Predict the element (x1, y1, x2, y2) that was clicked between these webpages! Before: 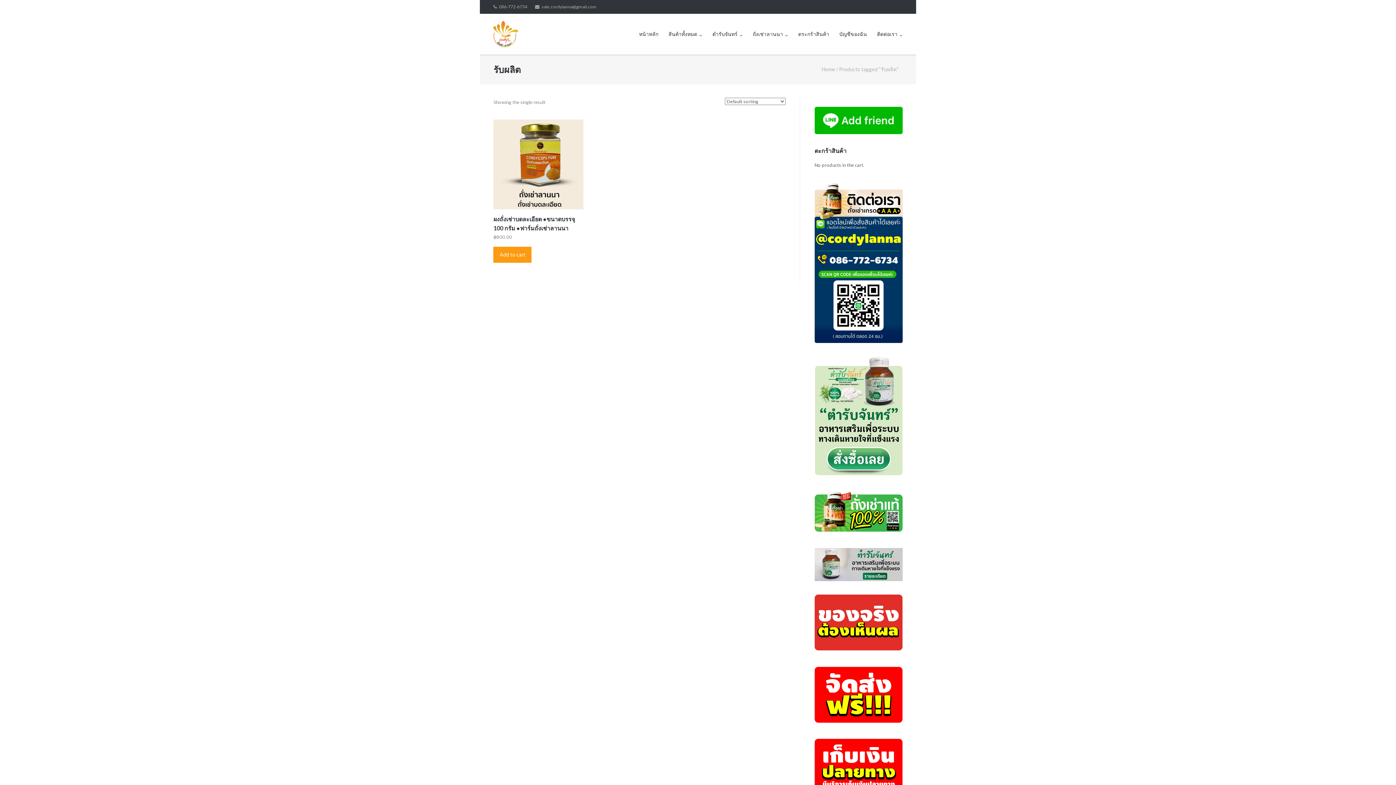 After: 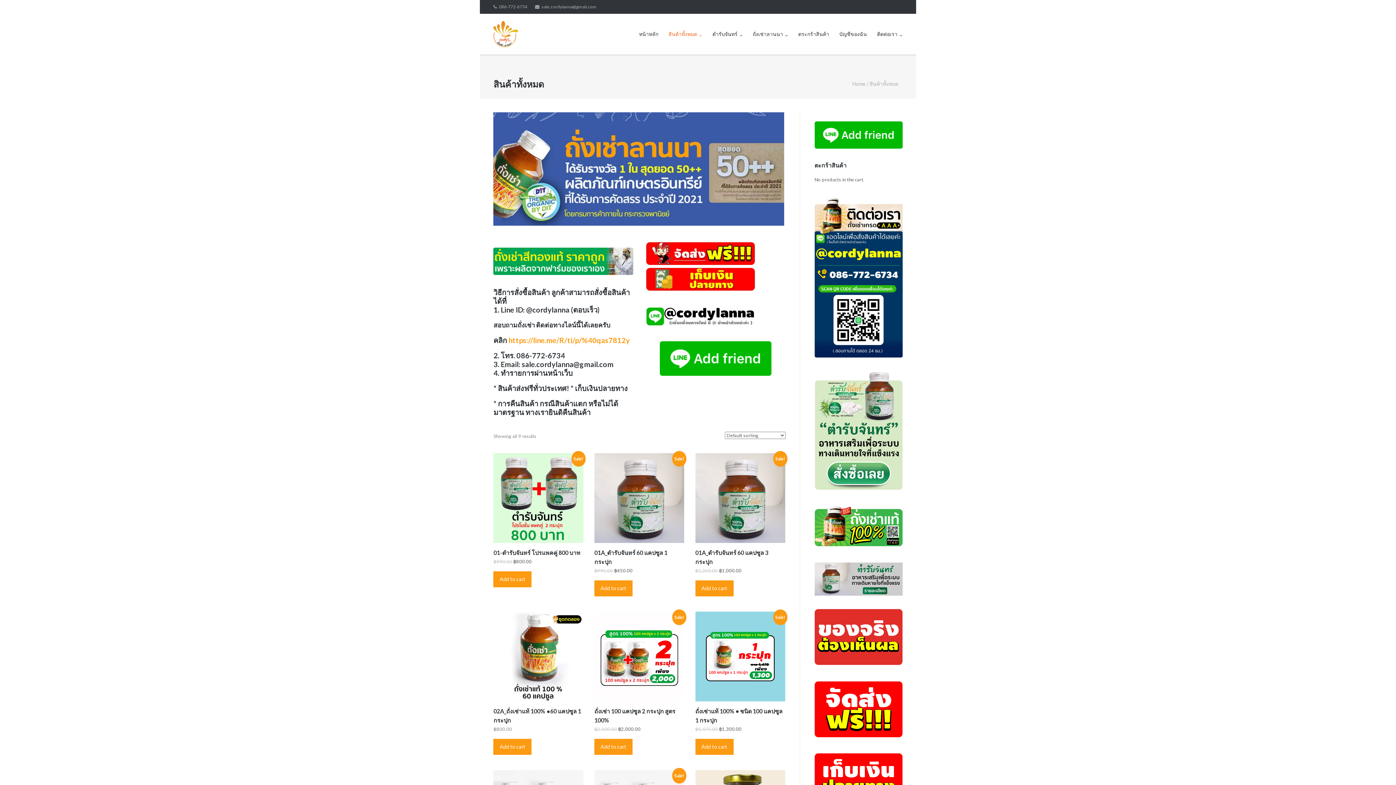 Action: bbox: (814, 548, 902, 581)